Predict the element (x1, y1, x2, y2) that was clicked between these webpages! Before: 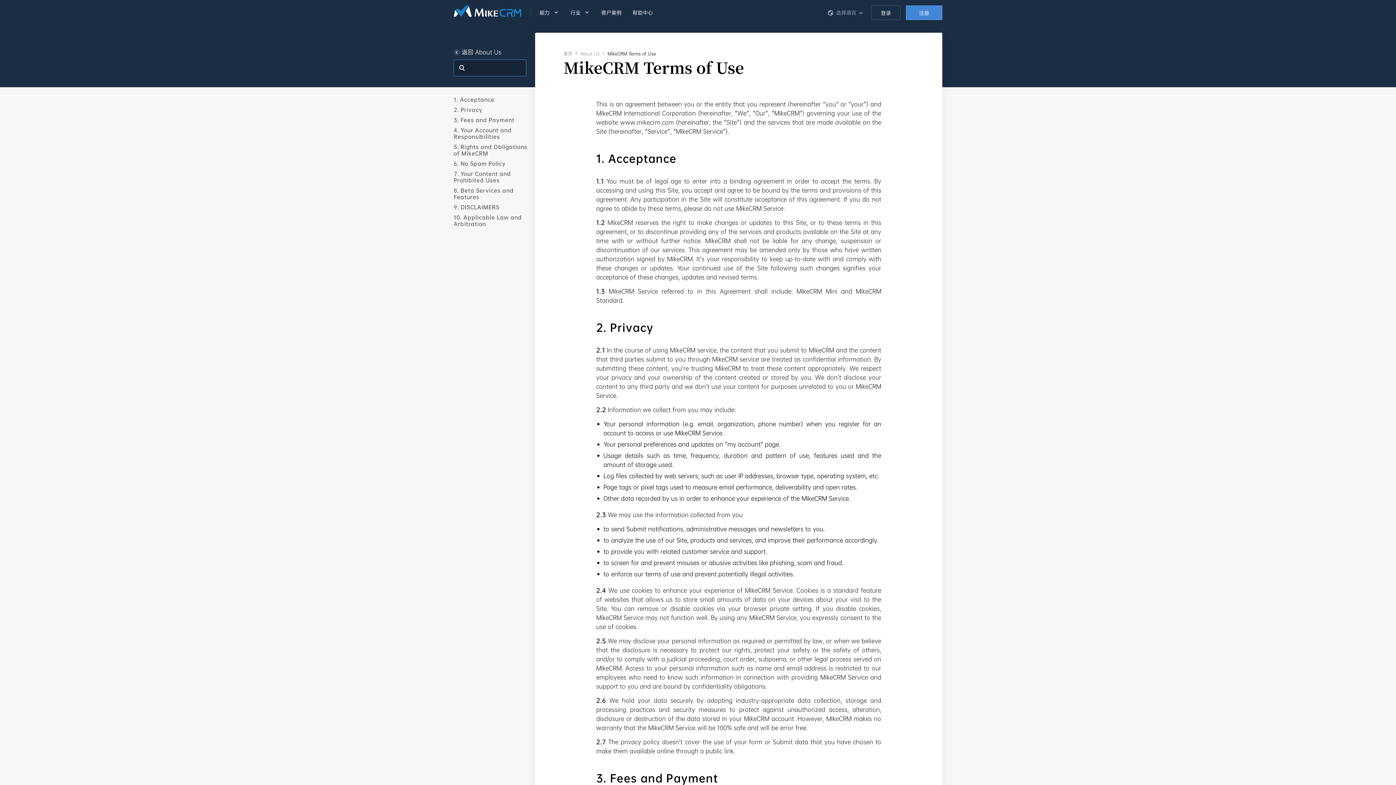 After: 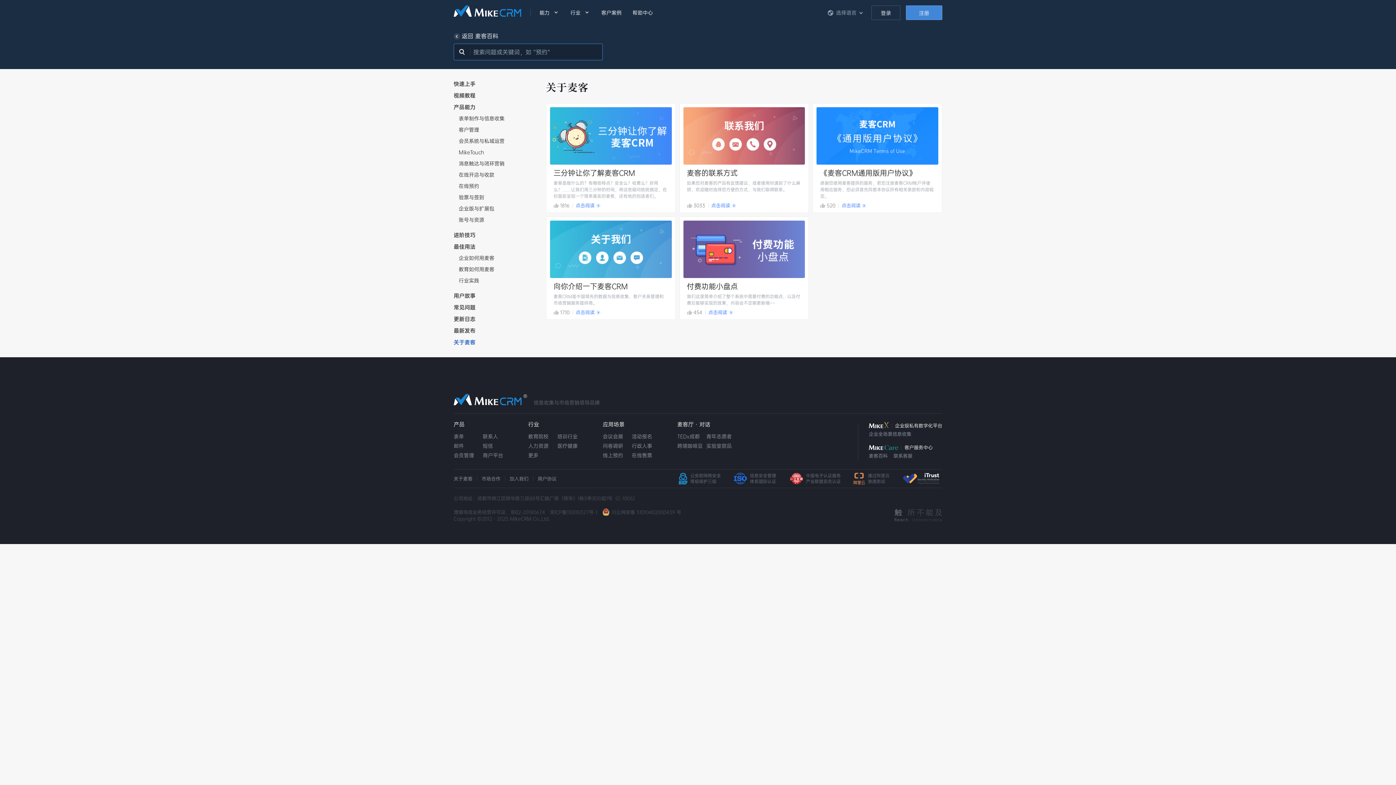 Action: label: 返回 About Us bbox: (453, 48, 501, 56)